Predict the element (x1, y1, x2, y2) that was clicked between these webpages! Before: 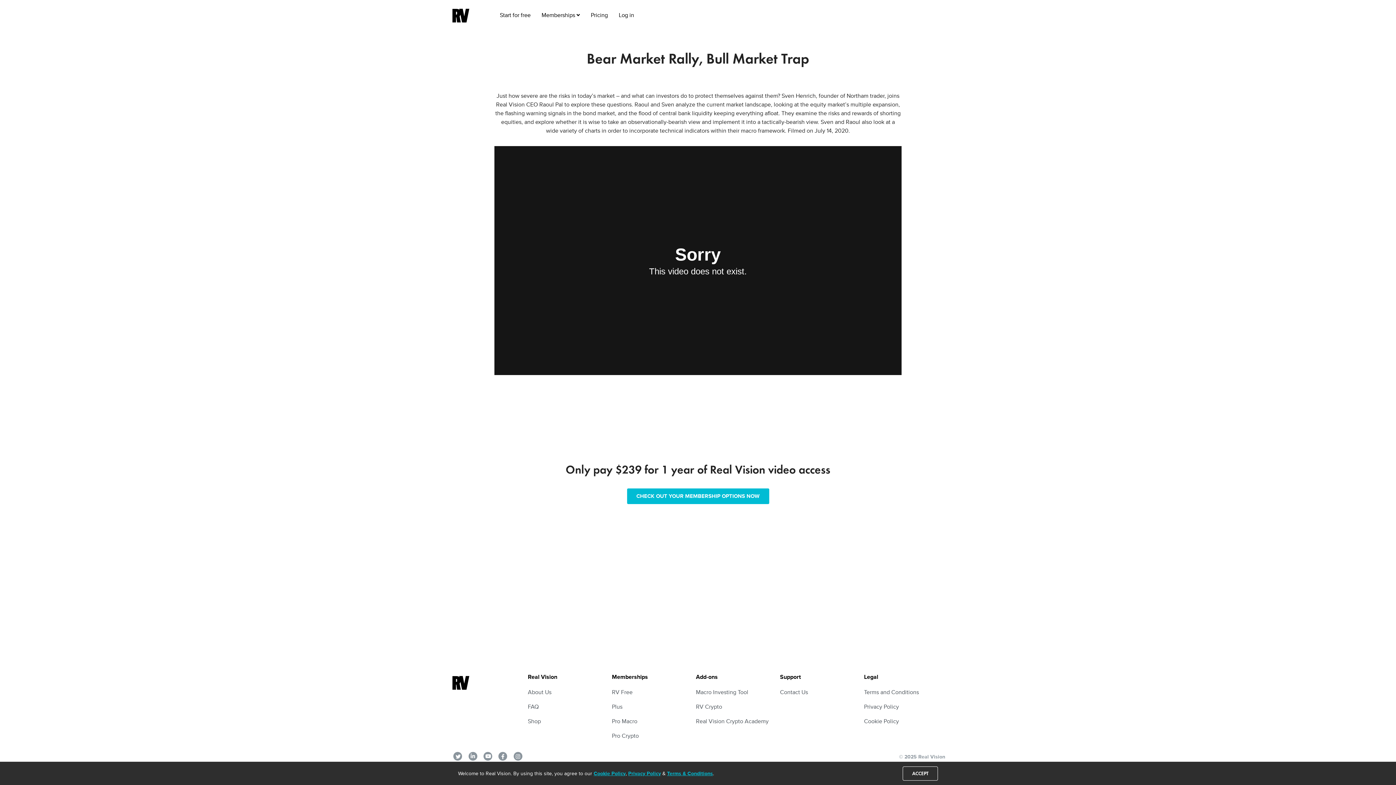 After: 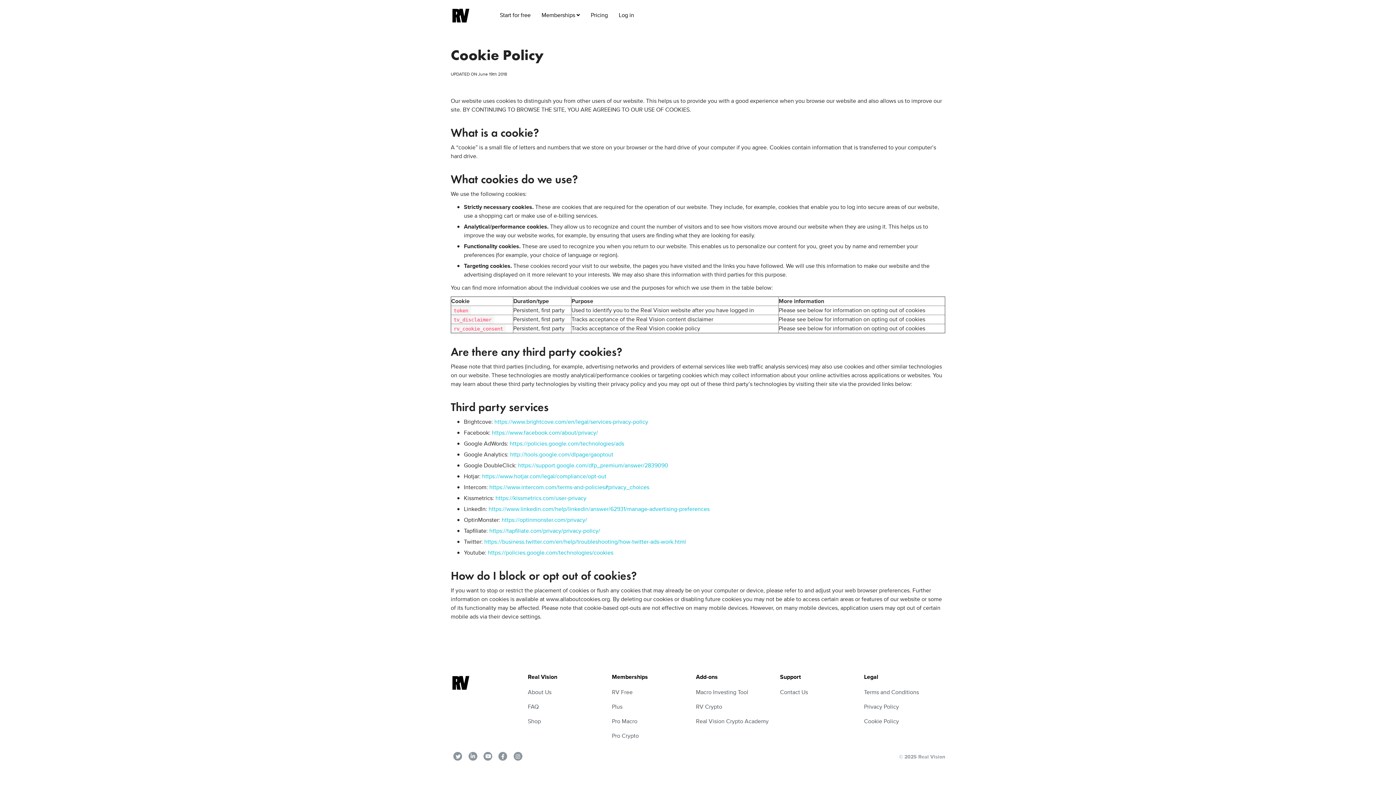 Action: label: Cookie Policy bbox: (593, 770, 625, 777)